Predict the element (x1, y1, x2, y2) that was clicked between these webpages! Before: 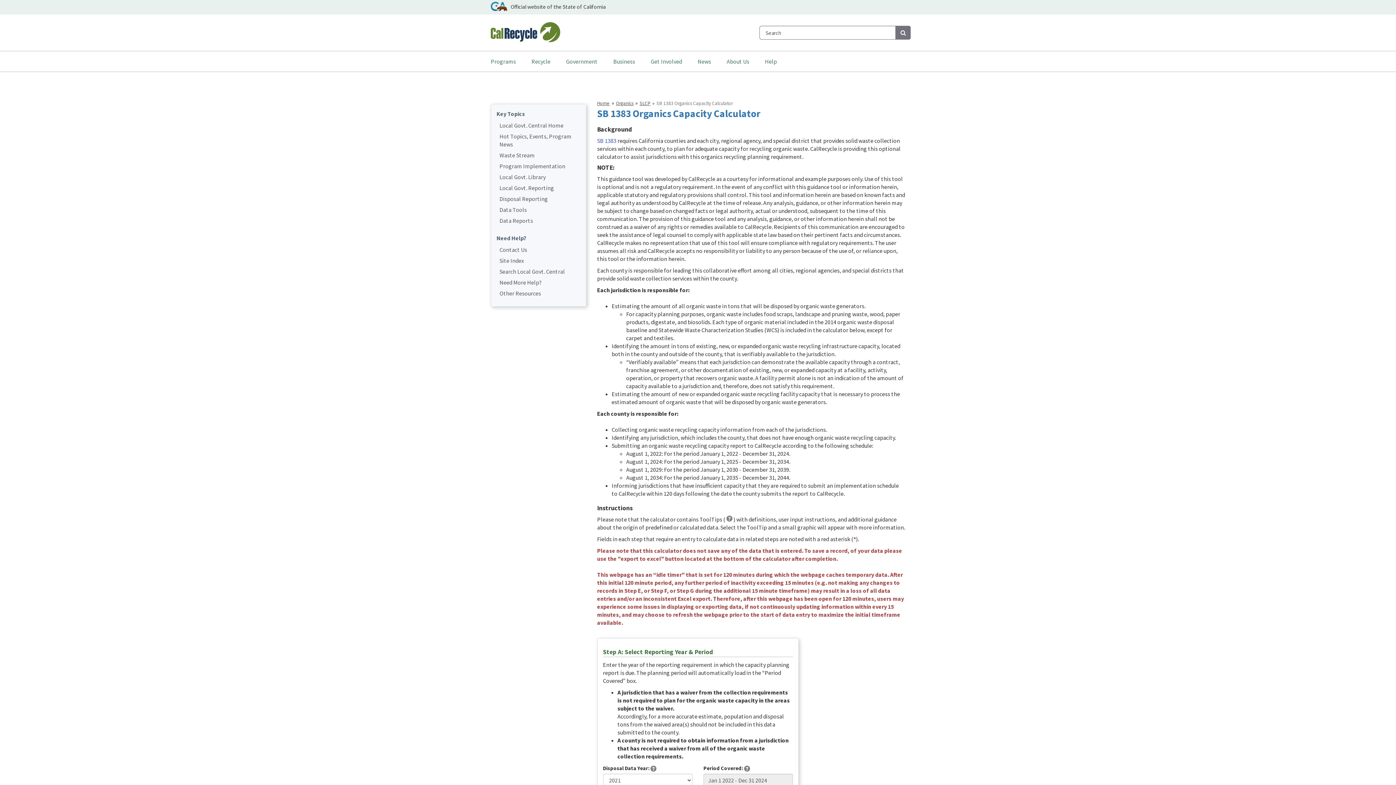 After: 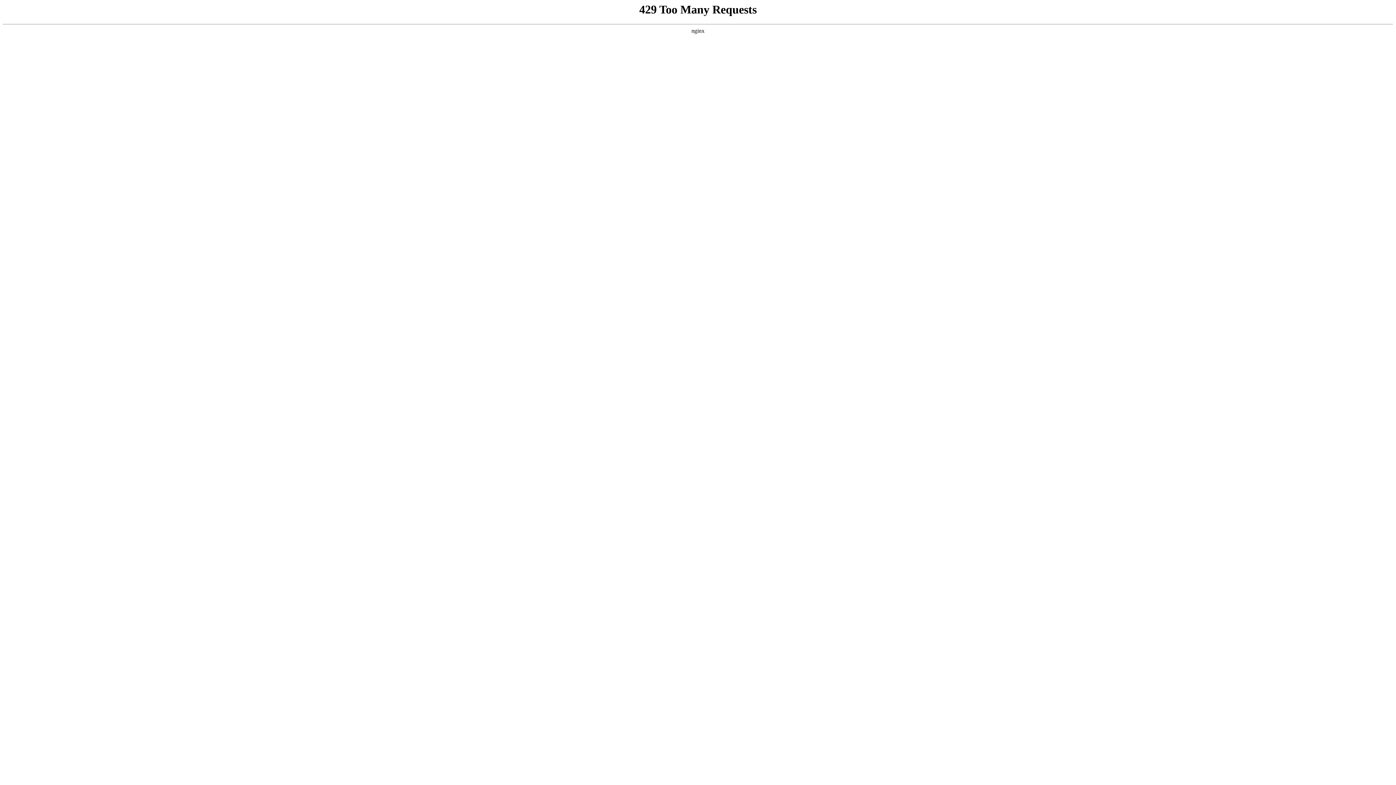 Action: label: Organics bbox: (616, 100, 633, 106)